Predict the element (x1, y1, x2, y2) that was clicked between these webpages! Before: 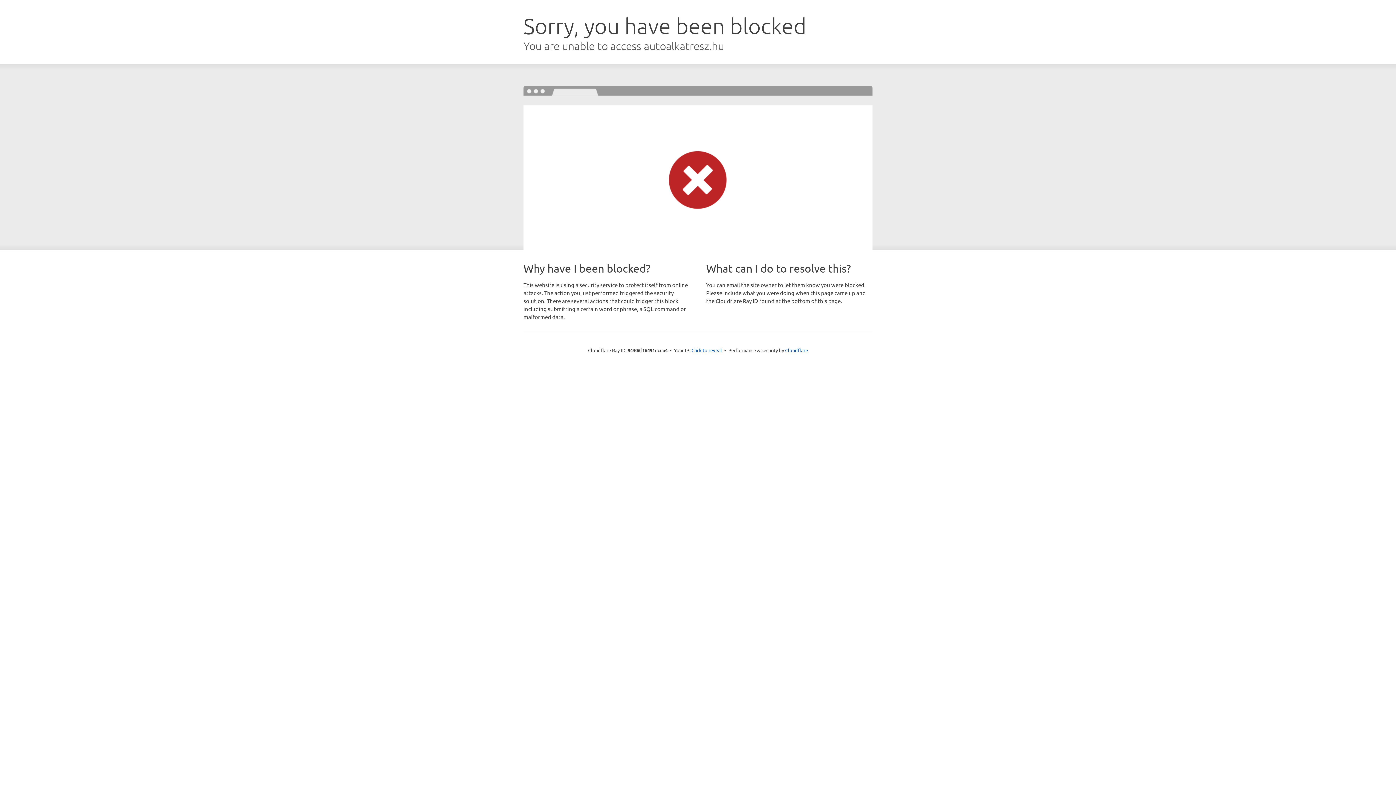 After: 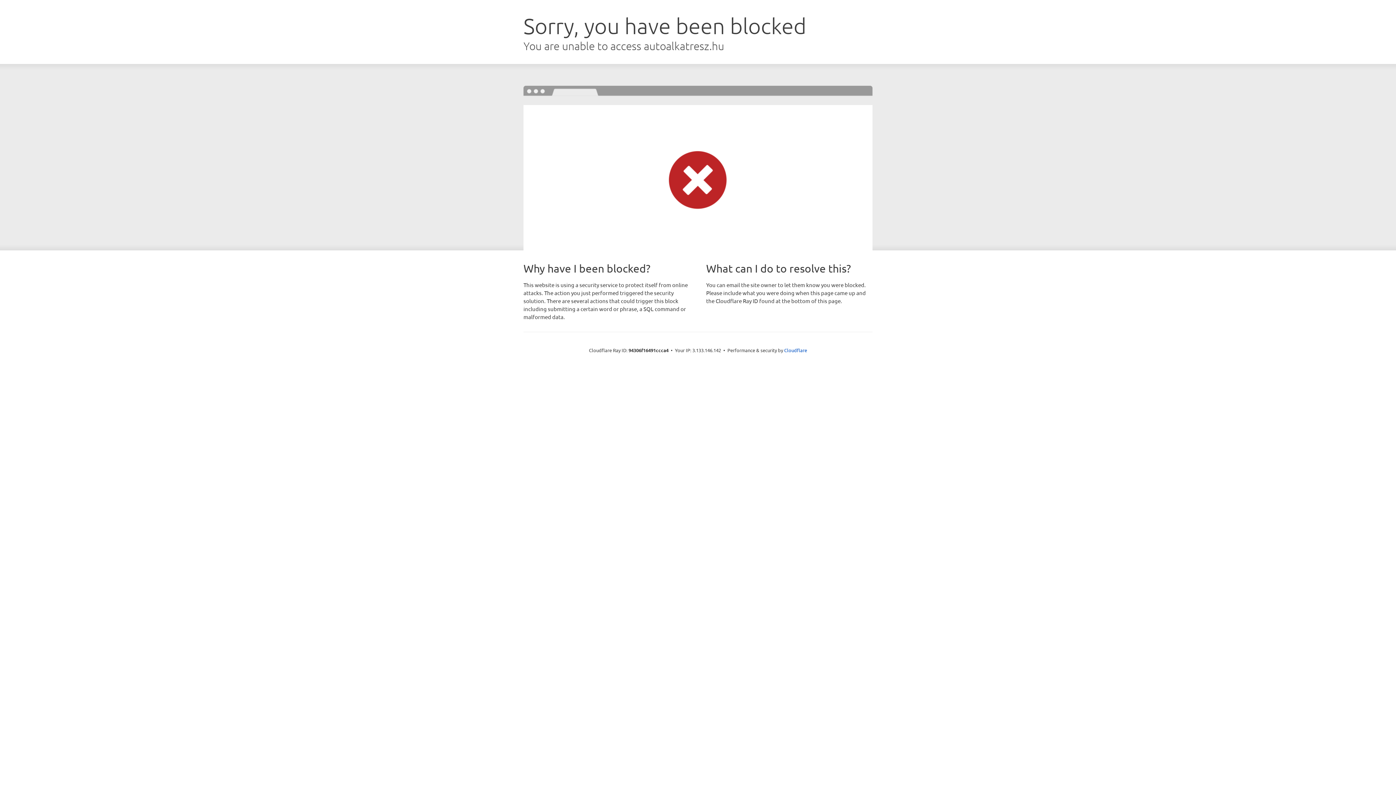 Action: bbox: (691, 346, 722, 353) label: Click to reveal